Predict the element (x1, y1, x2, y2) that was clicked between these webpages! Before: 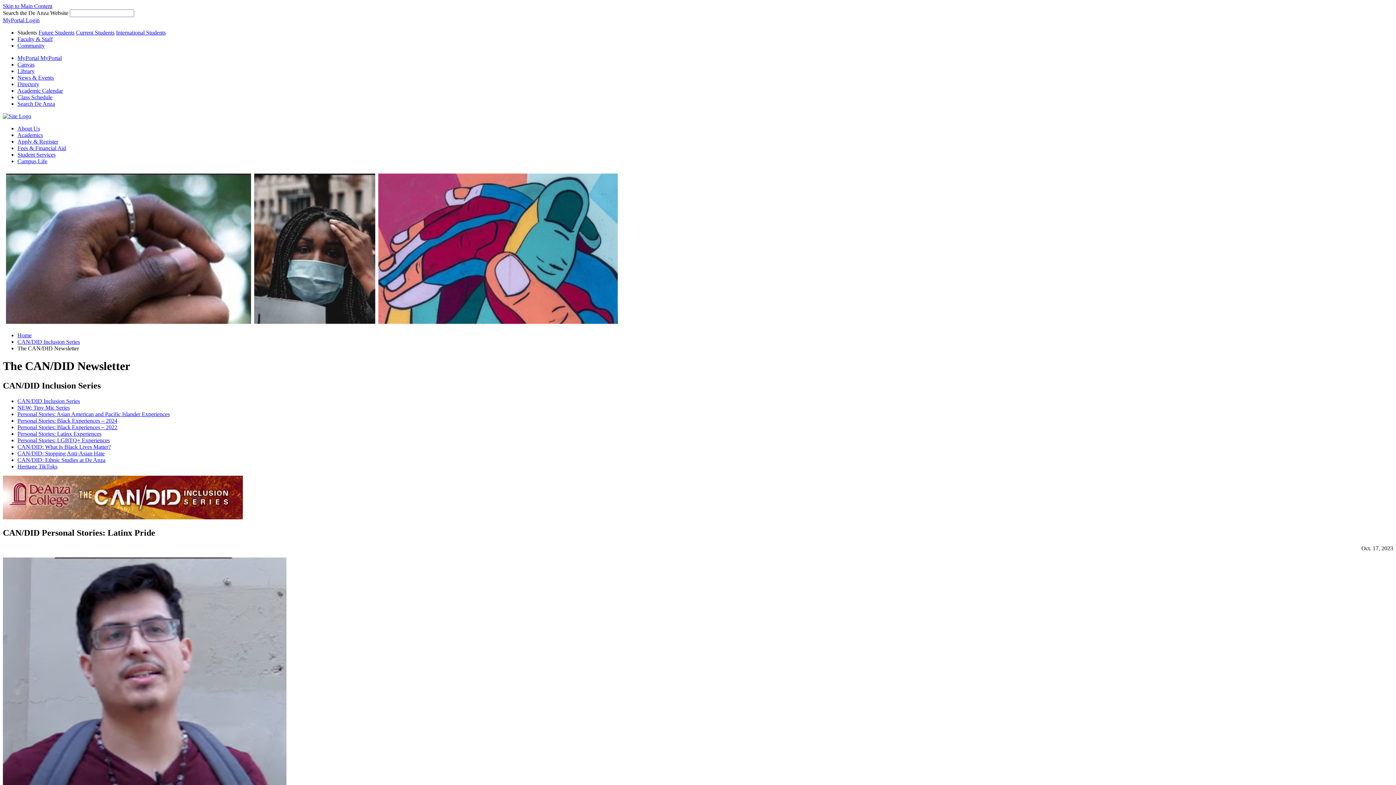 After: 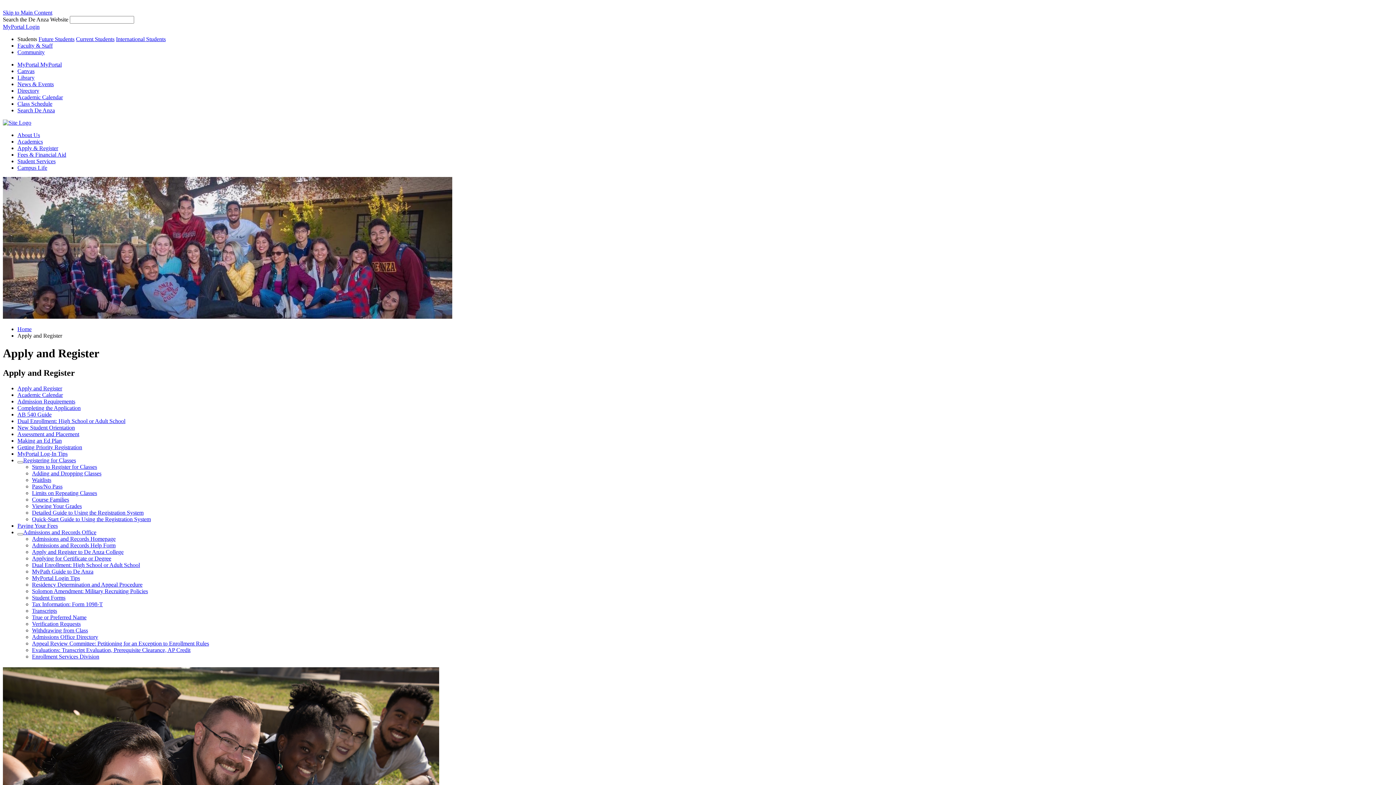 Action: label: Apply & Register bbox: (17, 138, 58, 144)